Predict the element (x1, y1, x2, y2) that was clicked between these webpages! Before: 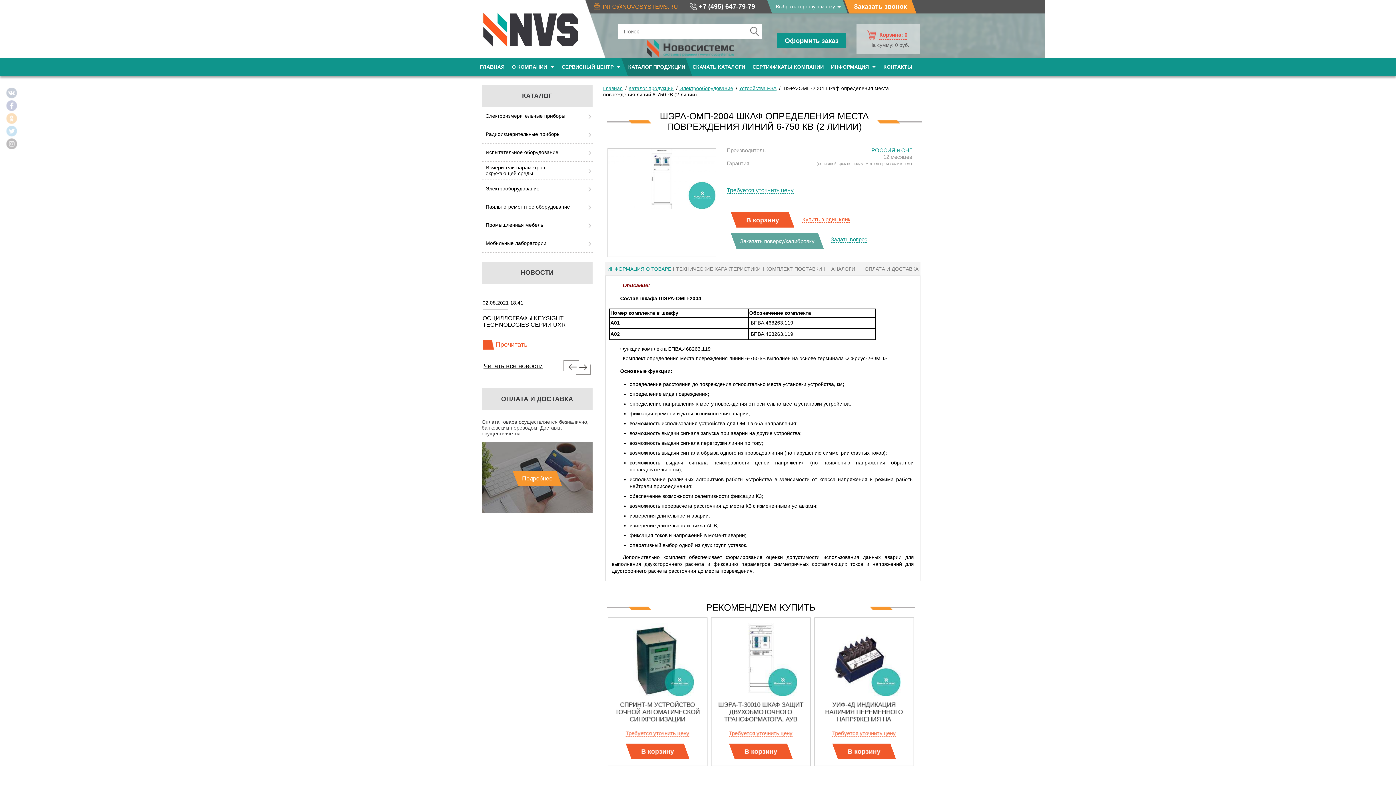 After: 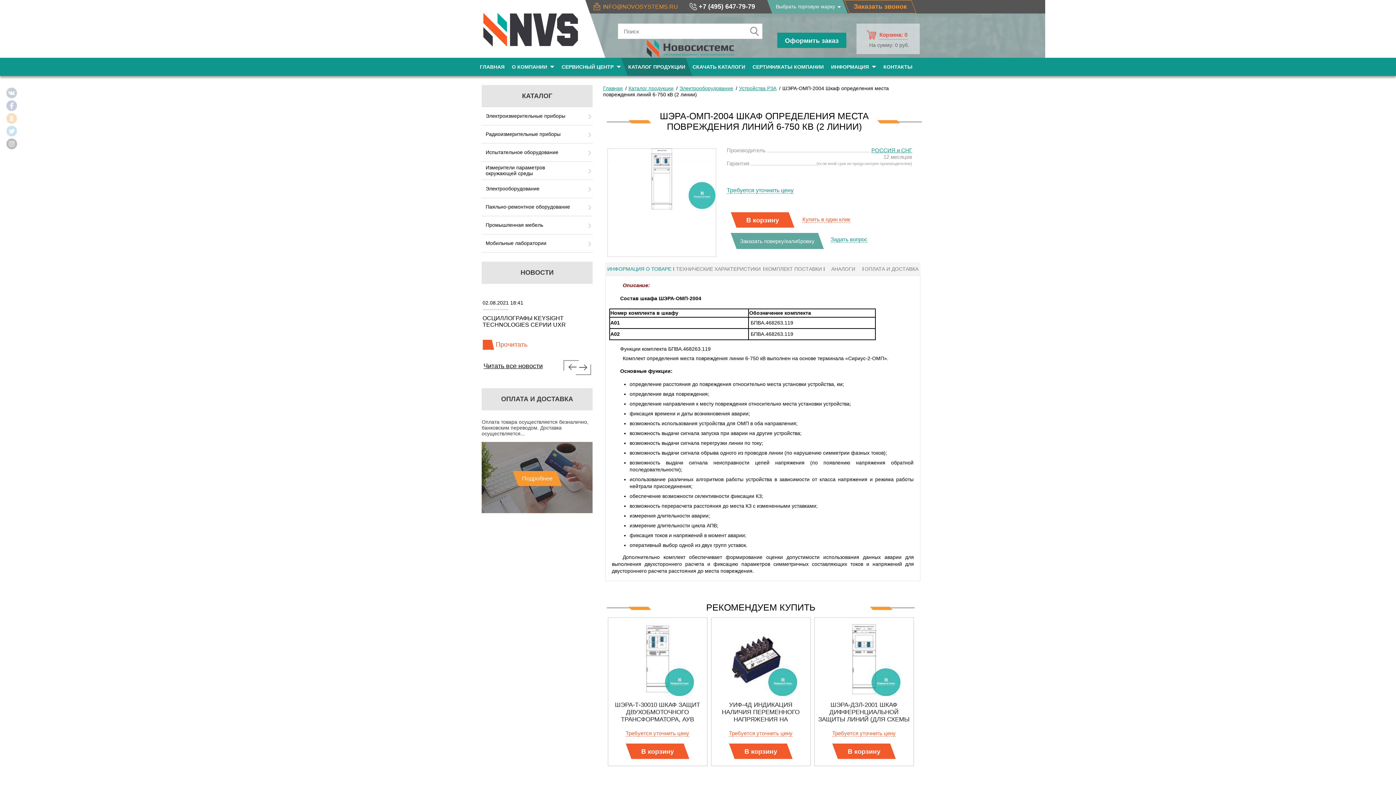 Action: bbox: (847, 0, 913, 13) label: Заказать звонок